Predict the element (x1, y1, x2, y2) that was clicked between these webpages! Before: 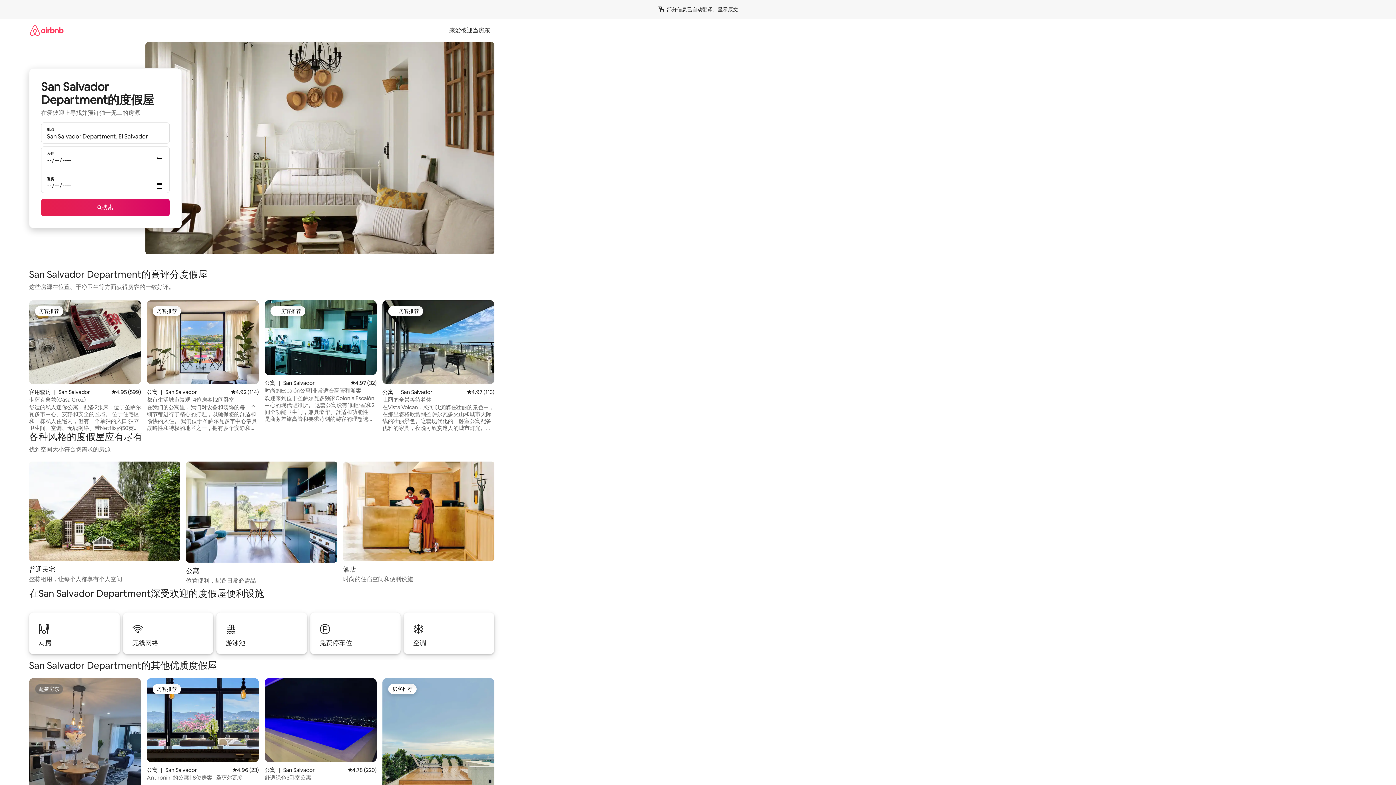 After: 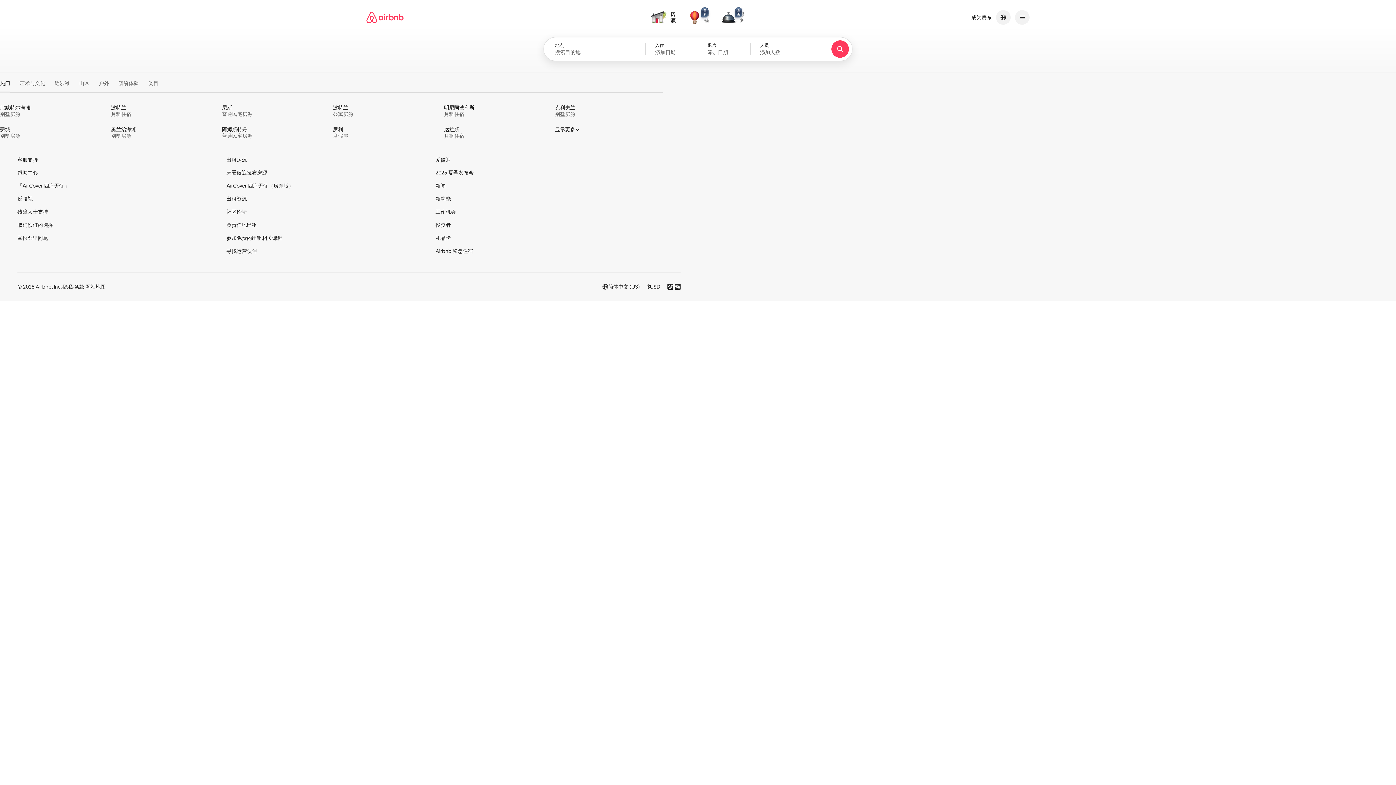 Action: bbox: (29, 18, 63, 41)